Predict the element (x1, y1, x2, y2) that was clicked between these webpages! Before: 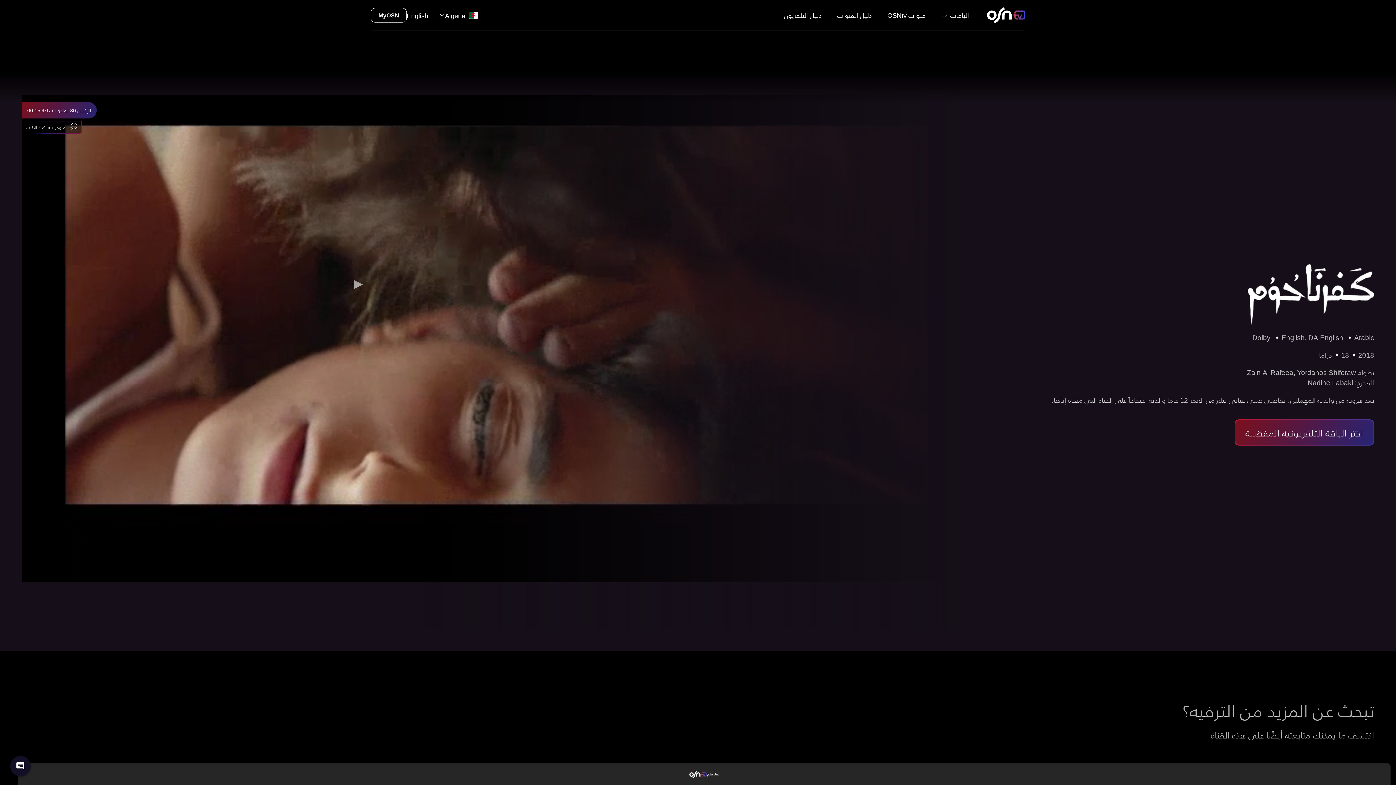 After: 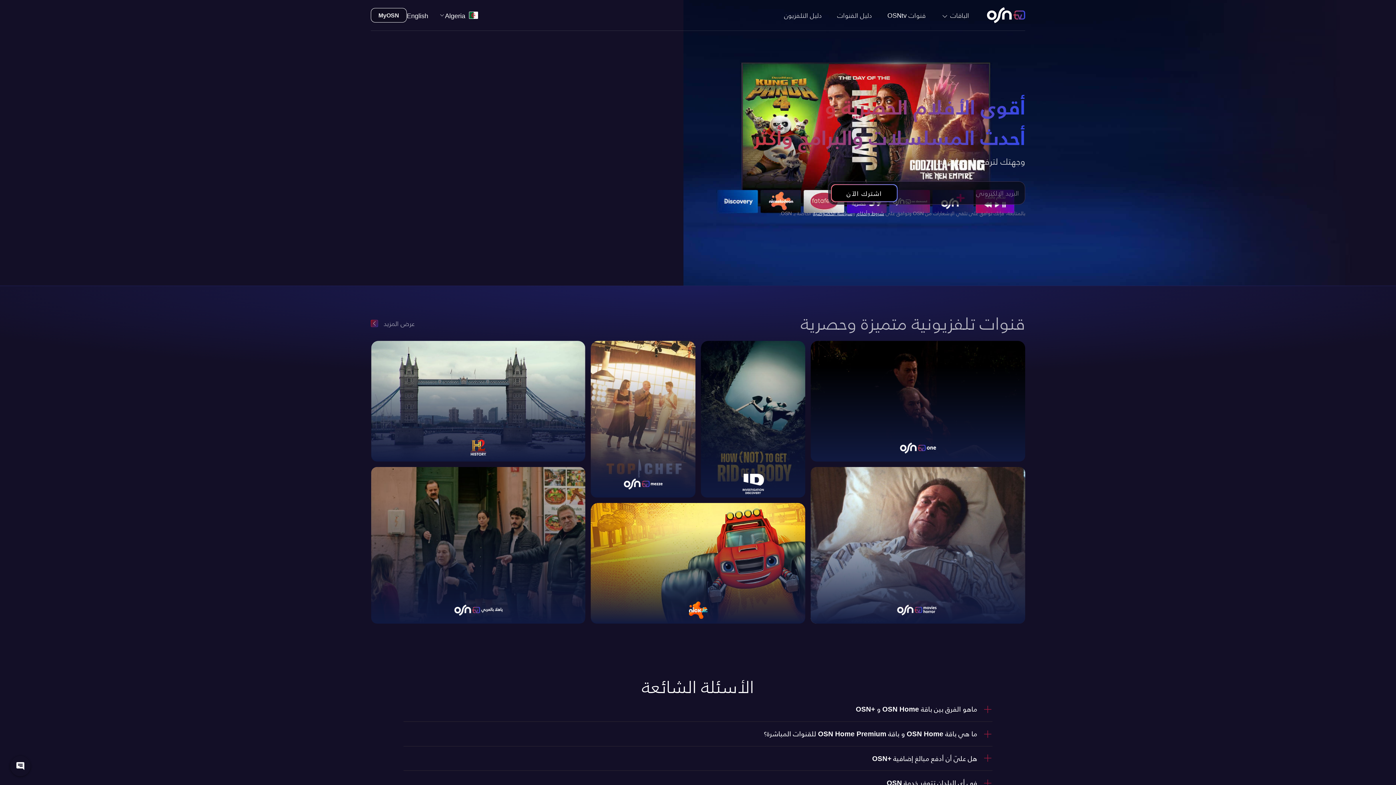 Action: label: اختر الباقة التلفزيونية المفضلة bbox: (1234, 419, 1374, 445)